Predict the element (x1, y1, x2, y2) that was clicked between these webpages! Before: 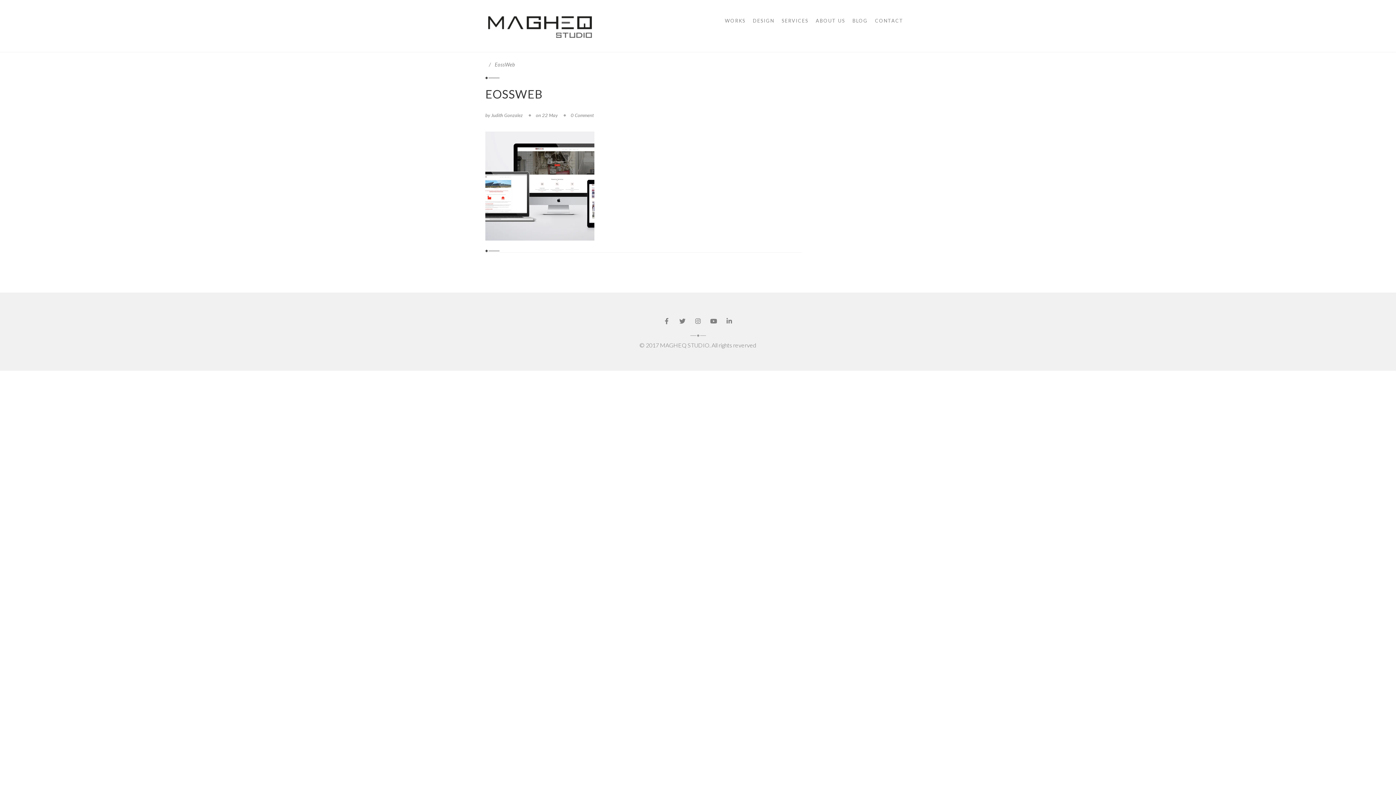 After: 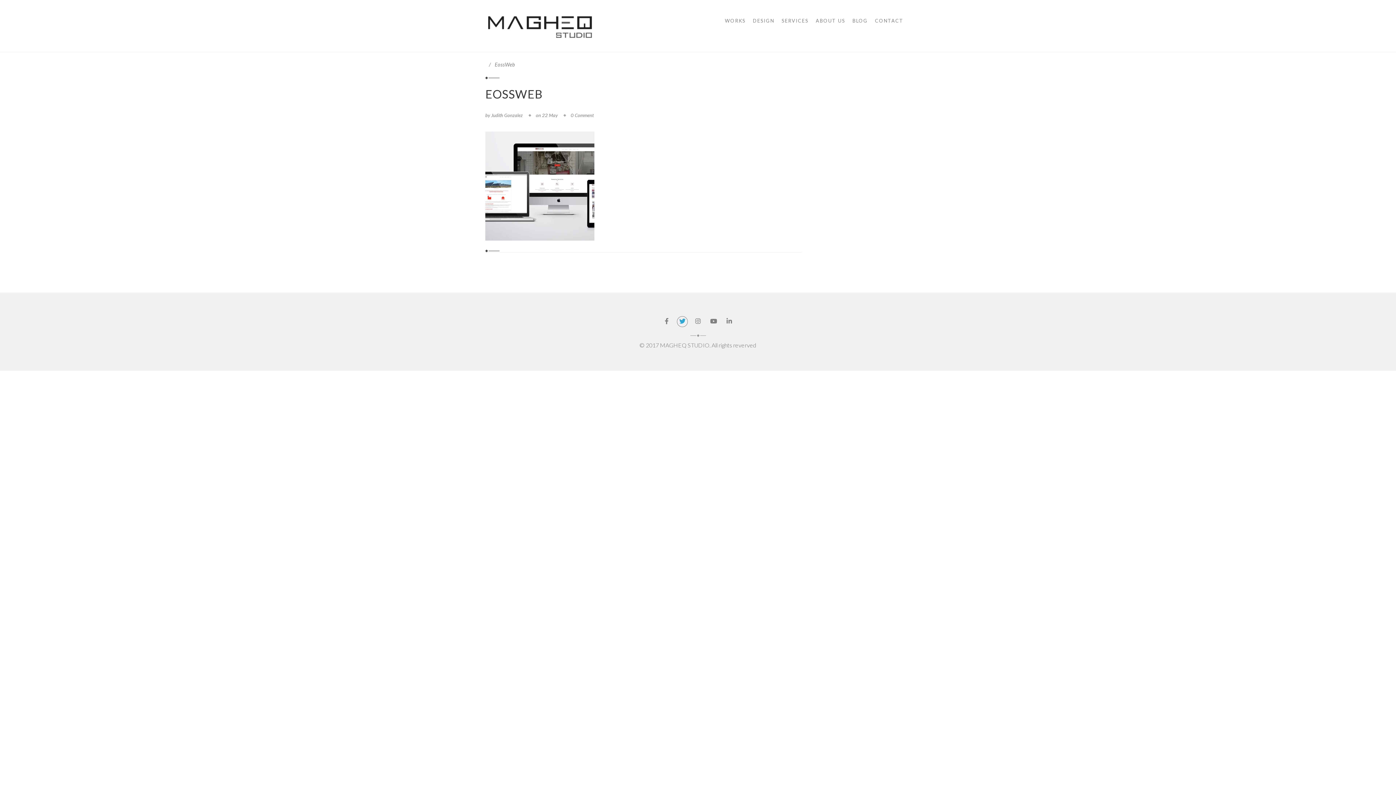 Action: bbox: (677, 316, 688, 327)